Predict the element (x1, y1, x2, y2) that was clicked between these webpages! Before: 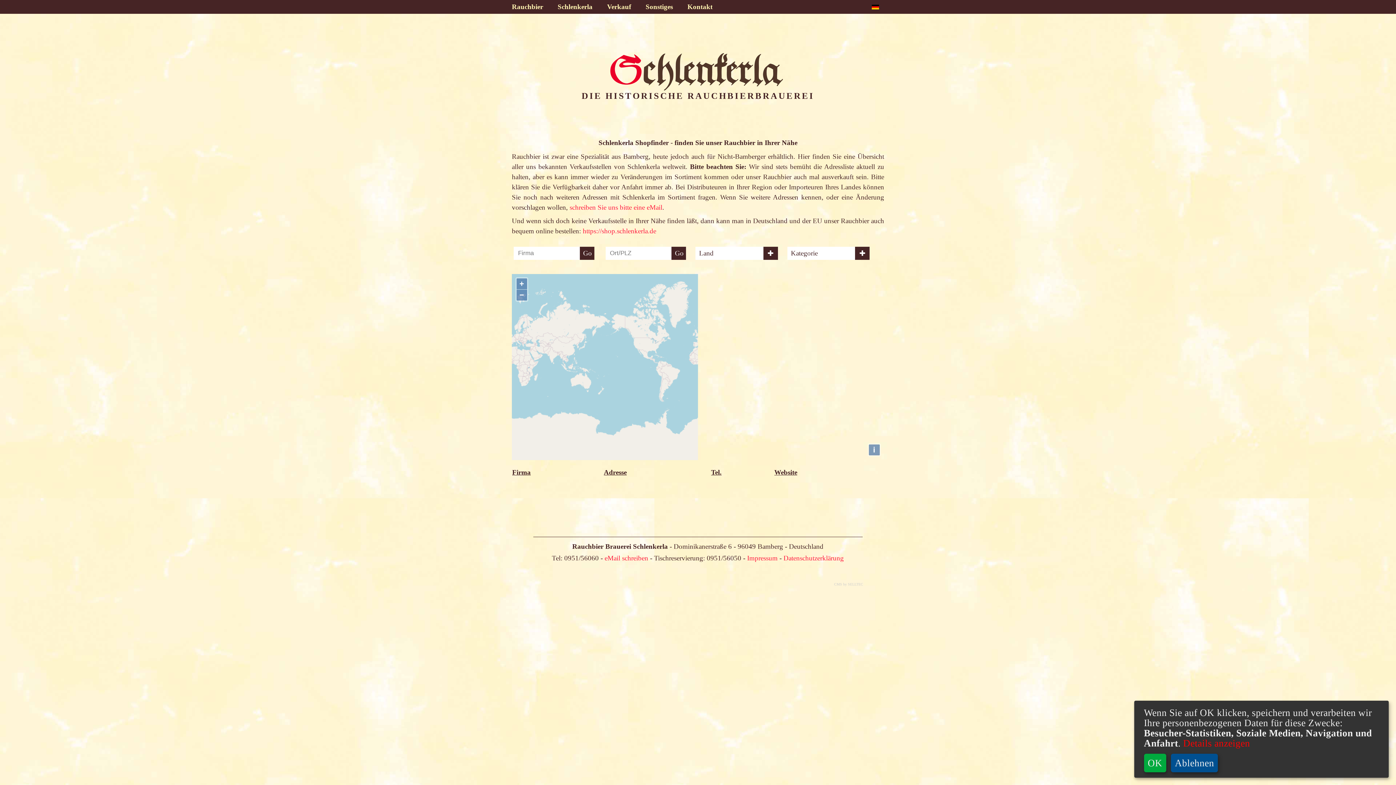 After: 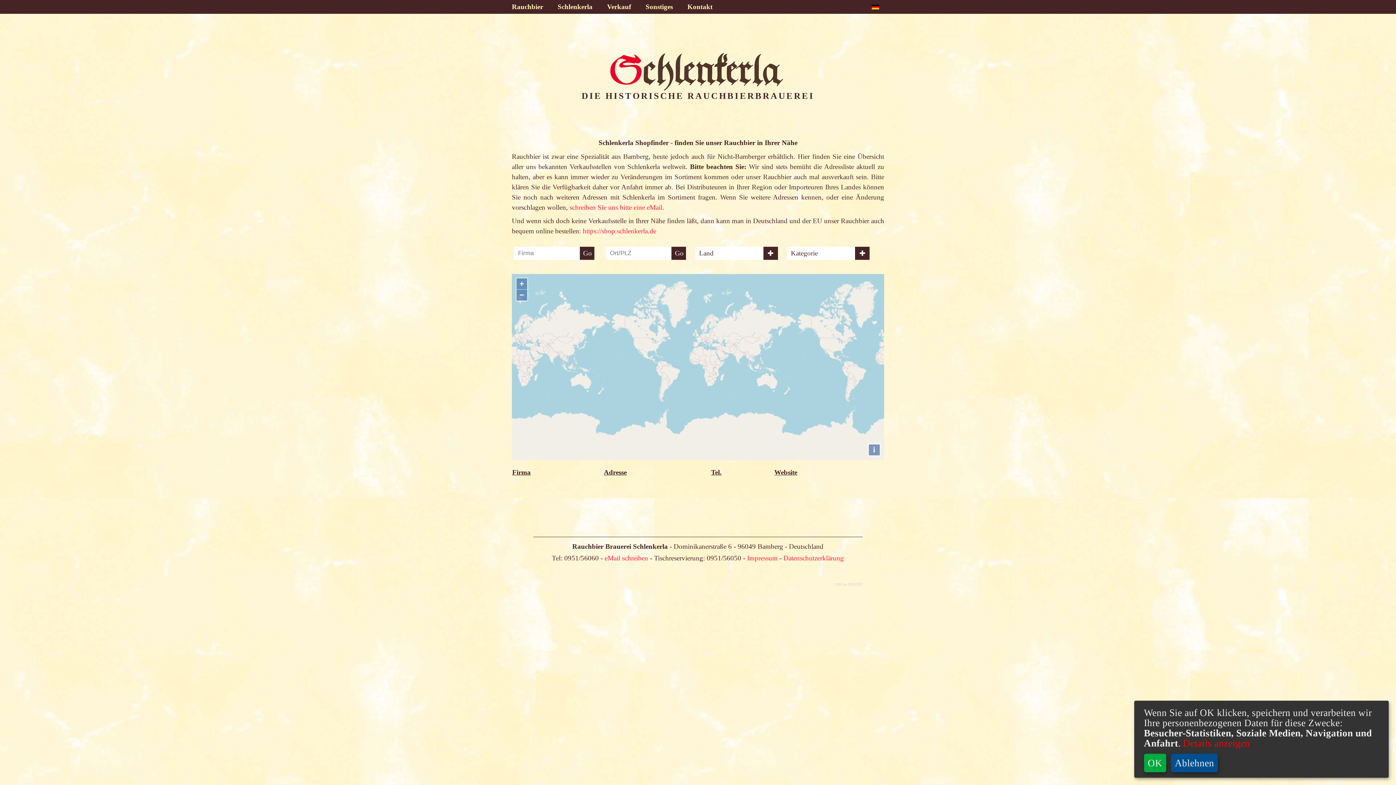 Action: label: CMS by SELLTEC bbox: (834, 578, 863, 590)